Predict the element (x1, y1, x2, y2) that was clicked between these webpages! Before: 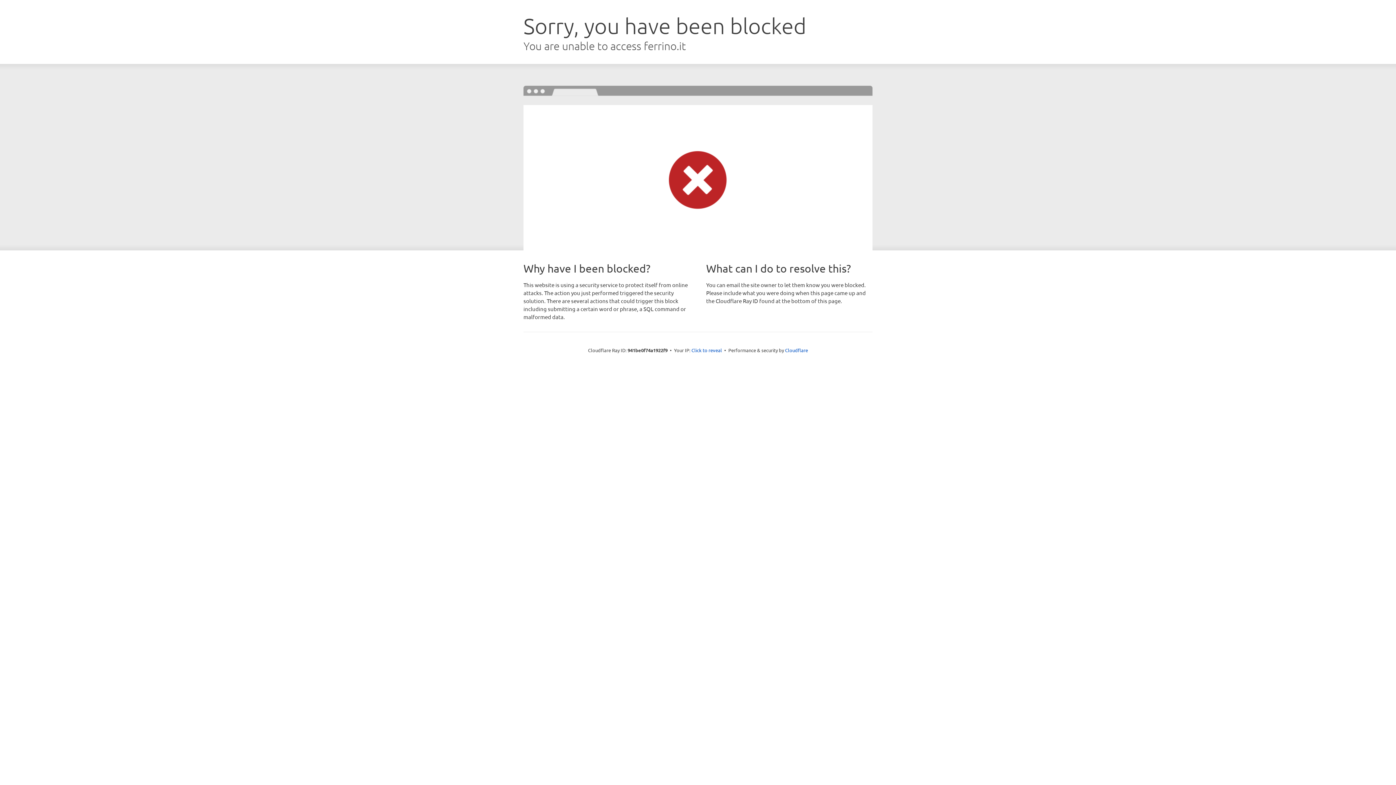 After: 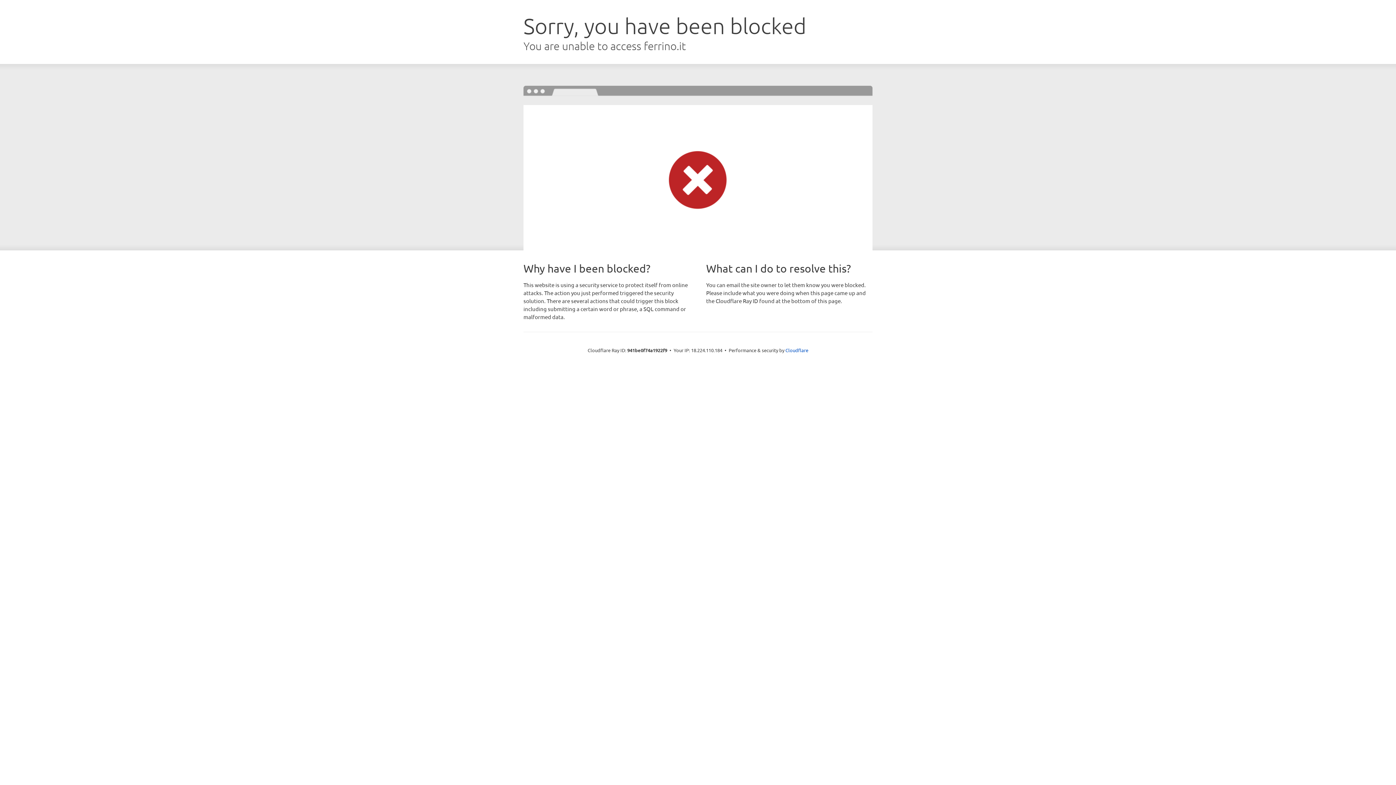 Action: bbox: (691, 346, 722, 353) label: Click to reveal